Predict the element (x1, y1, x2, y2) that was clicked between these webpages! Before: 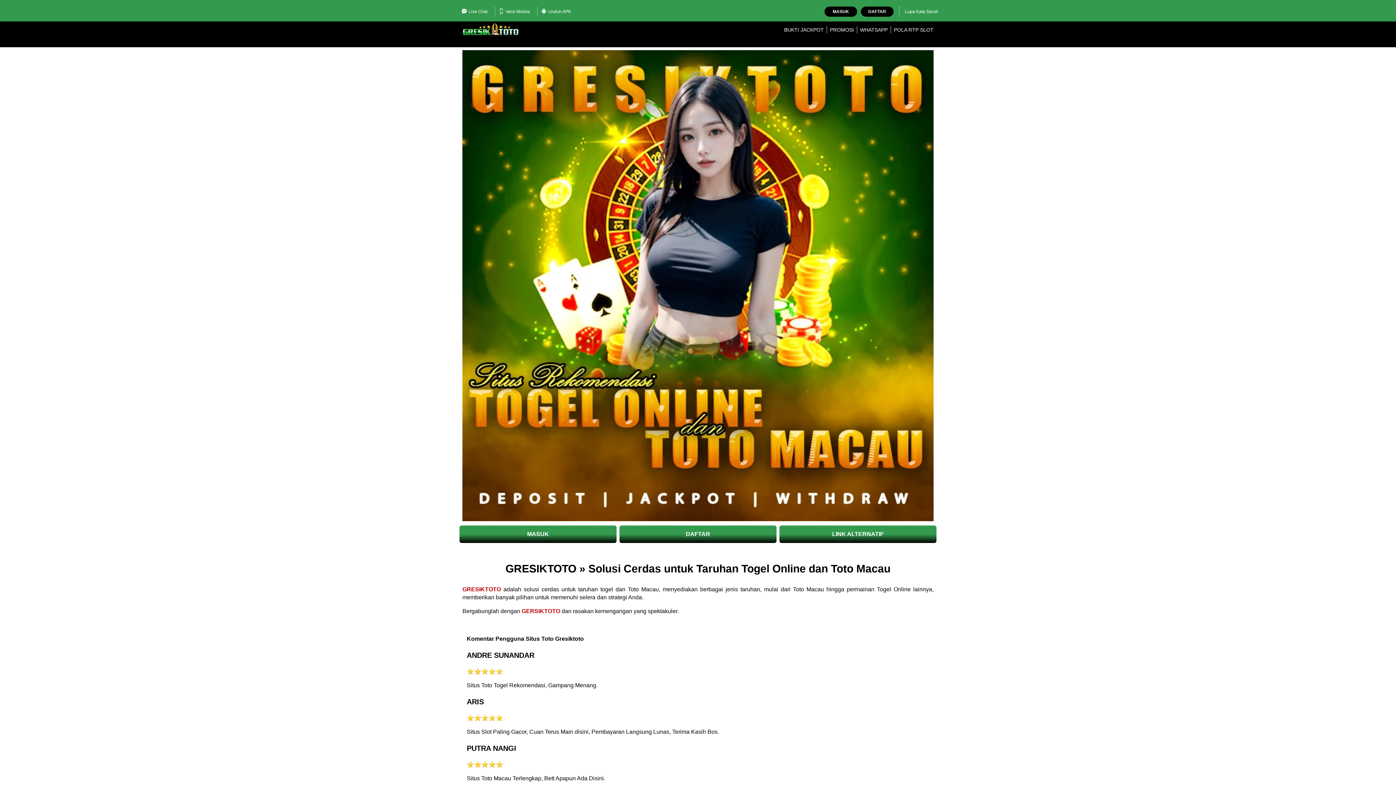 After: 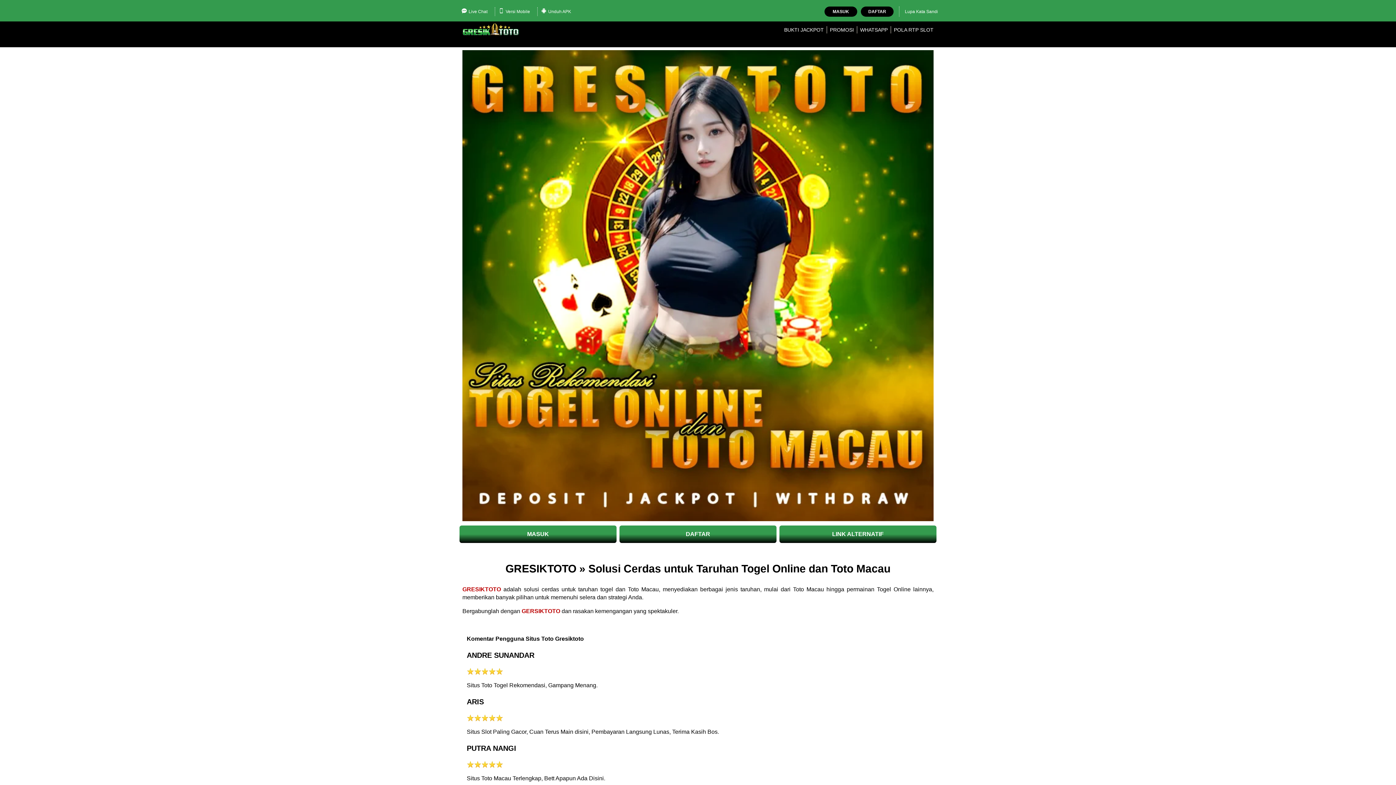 Action: label: POLA RTP SLOT bbox: (894, 26, 933, 32)